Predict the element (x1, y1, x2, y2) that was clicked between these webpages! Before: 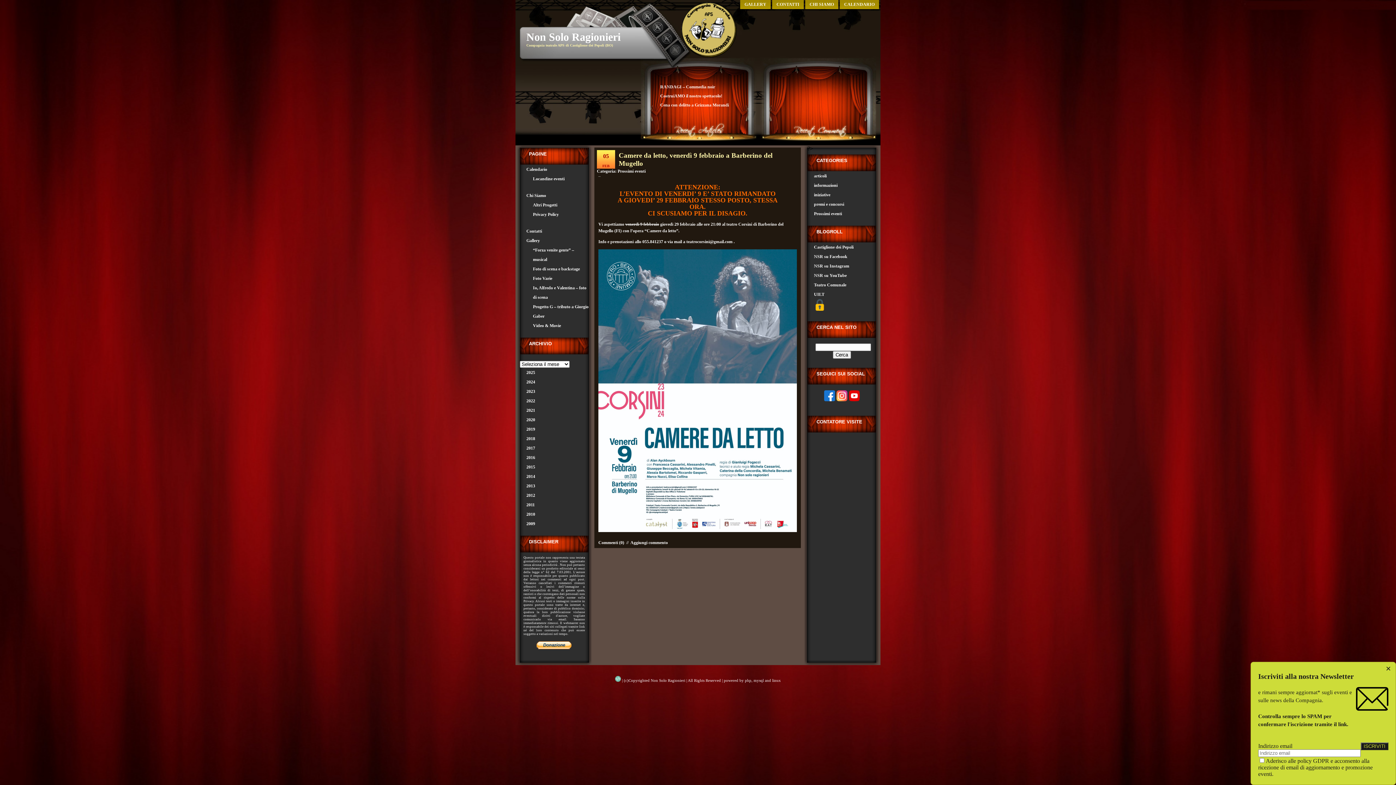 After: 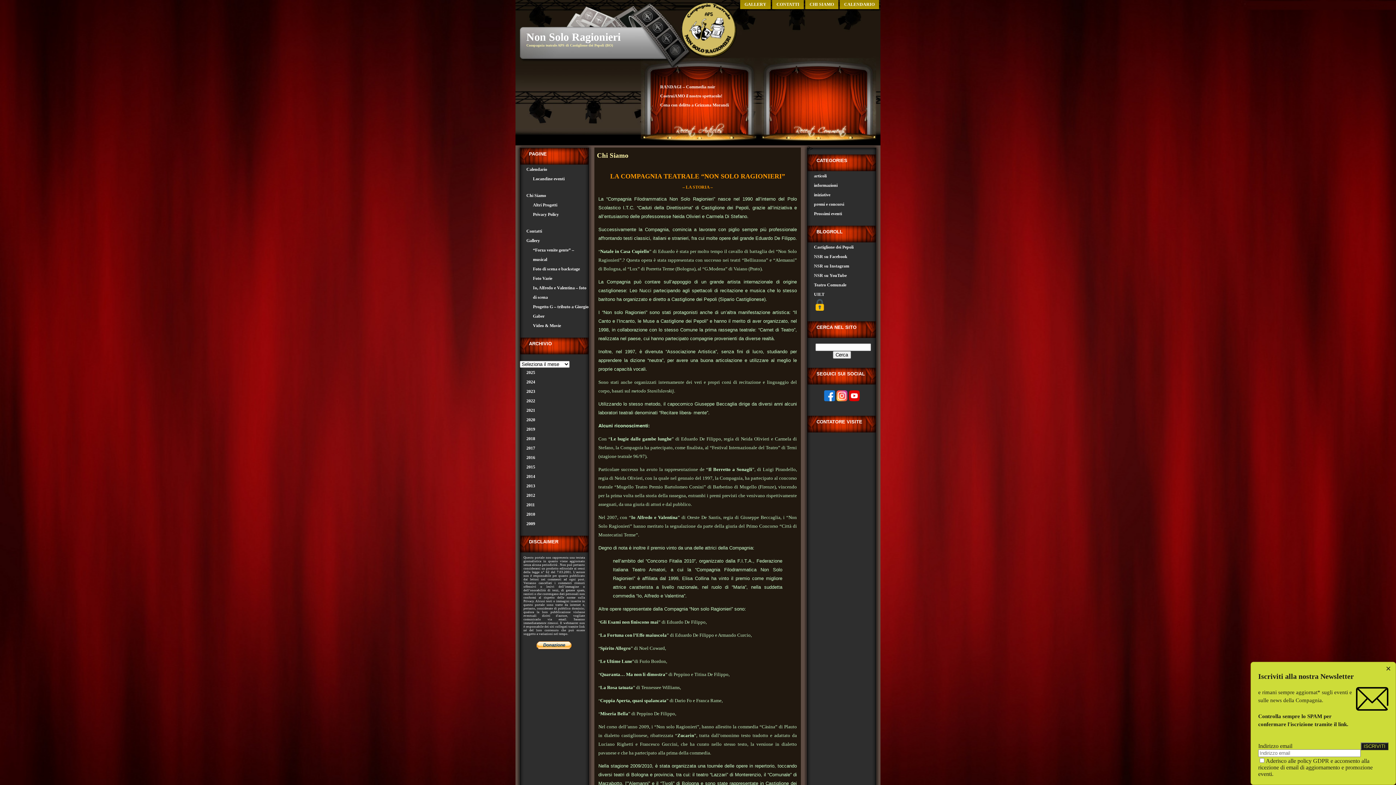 Action: bbox: (805, 0, 838, 9) label: CHI SIAMO